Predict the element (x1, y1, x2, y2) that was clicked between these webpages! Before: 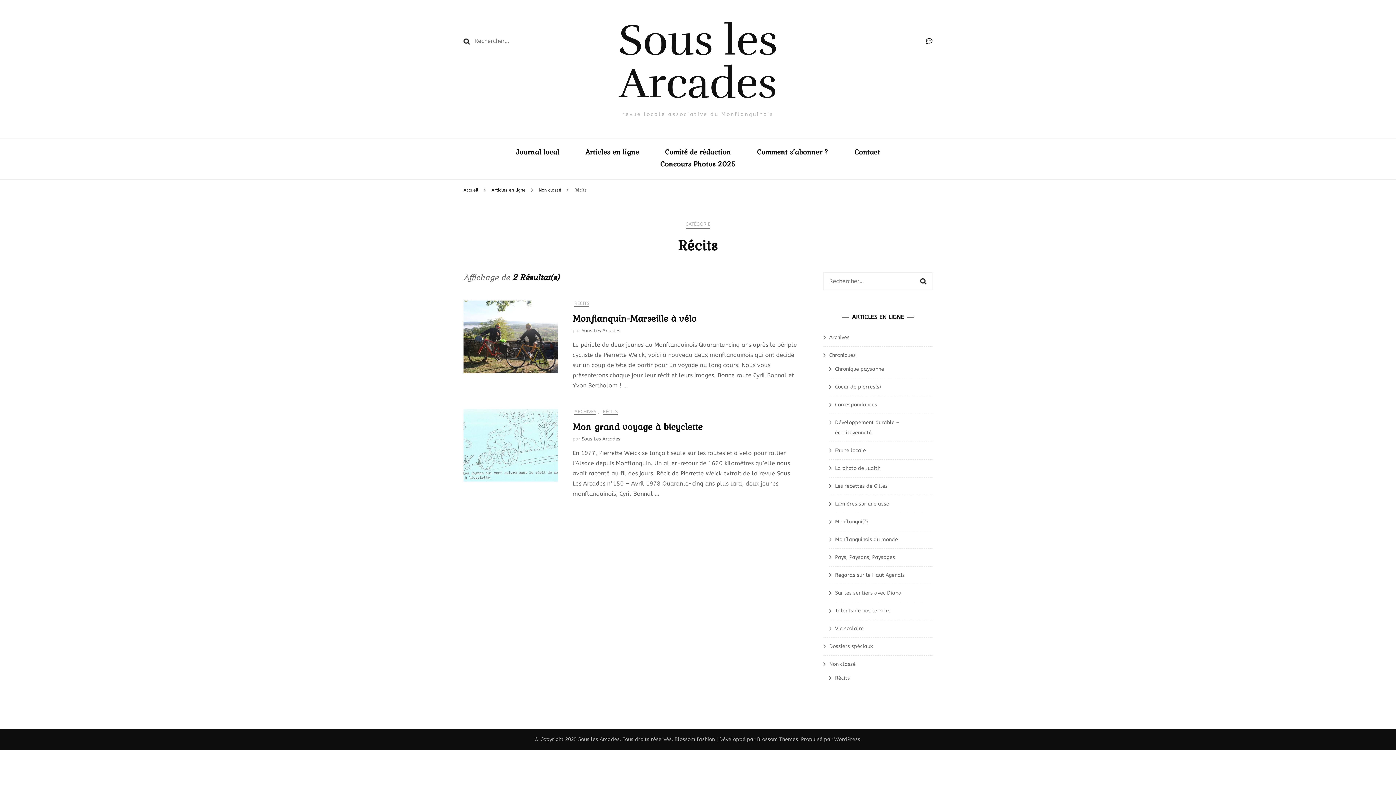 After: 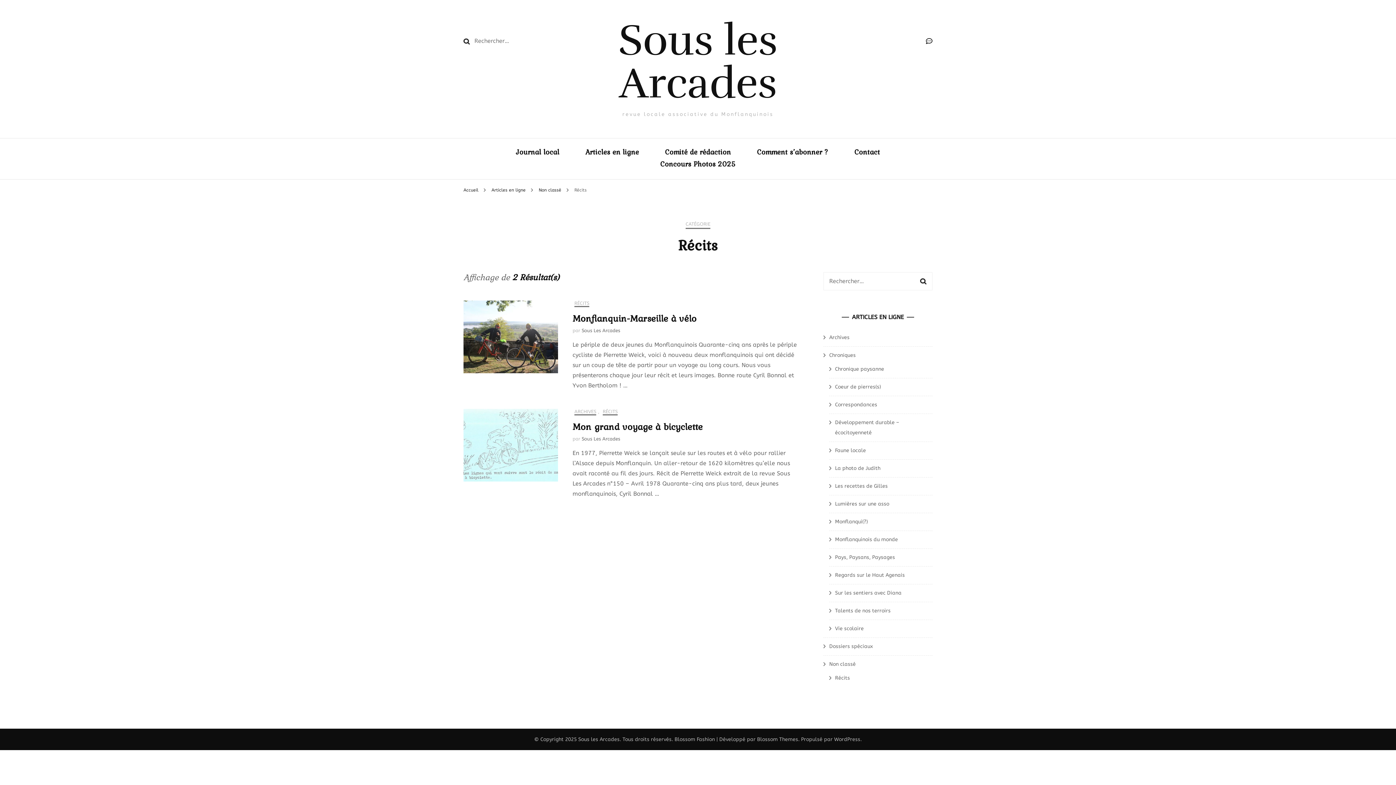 Action: bbox: (574, 300, 589, 307) label: RÉCITS